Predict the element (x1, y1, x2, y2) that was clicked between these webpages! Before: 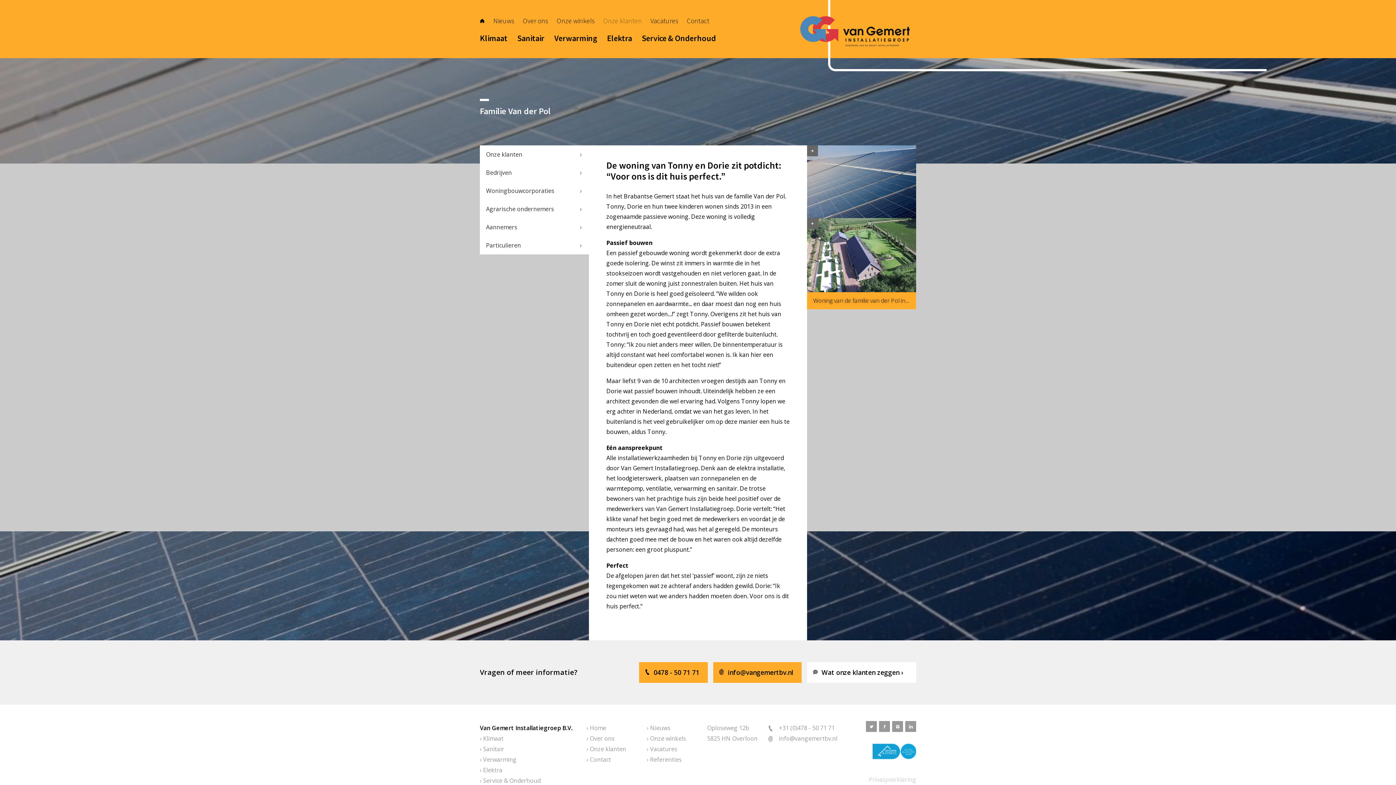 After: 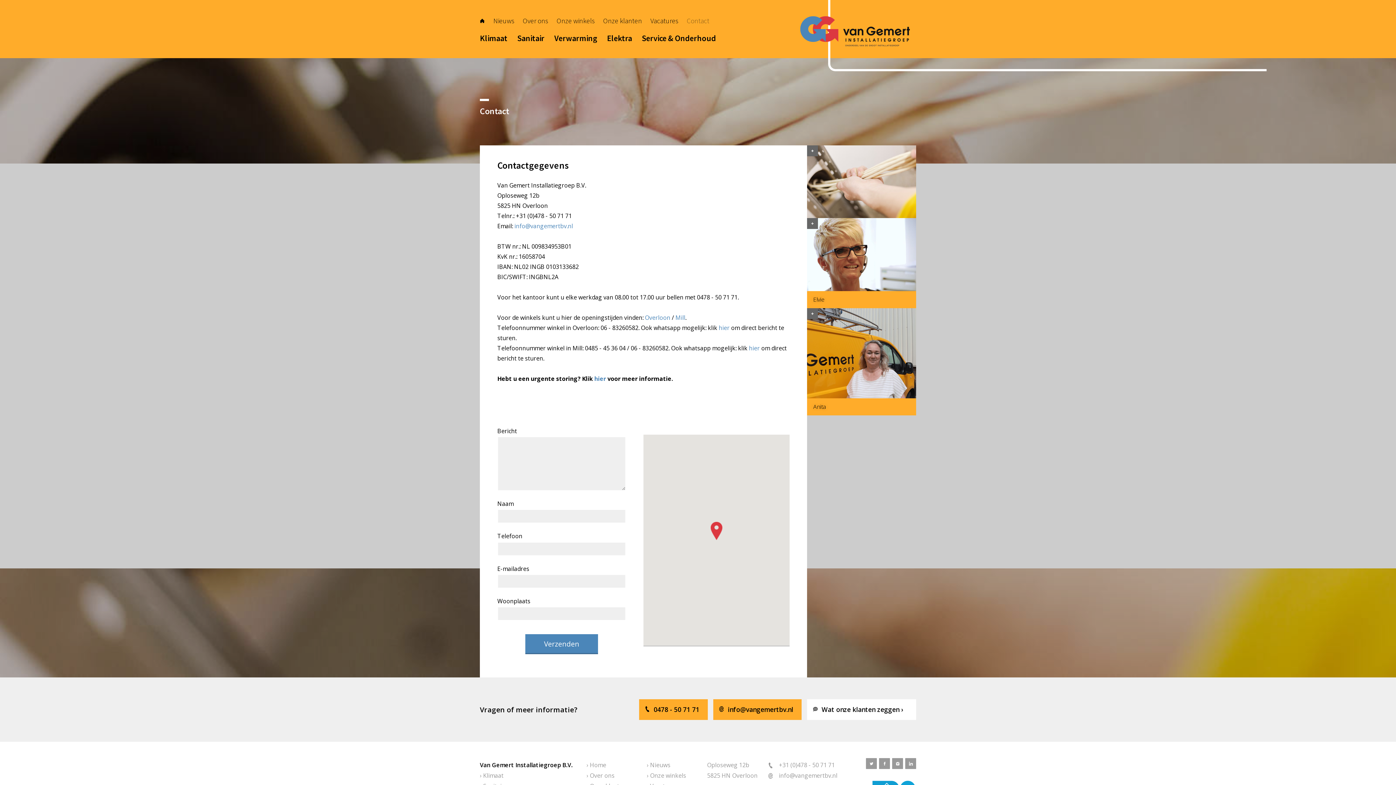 Action: label: Contact bbox: (686, 14, 709, 26)